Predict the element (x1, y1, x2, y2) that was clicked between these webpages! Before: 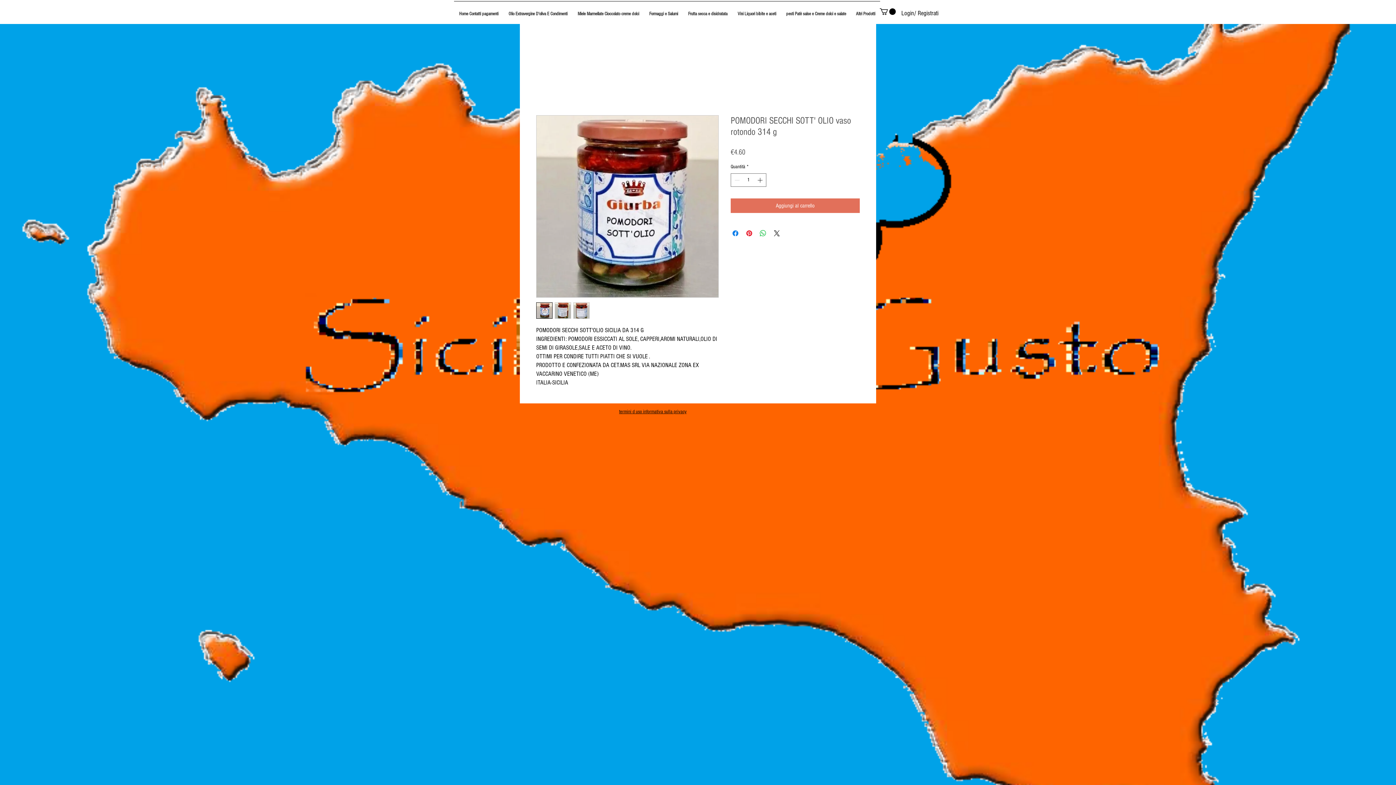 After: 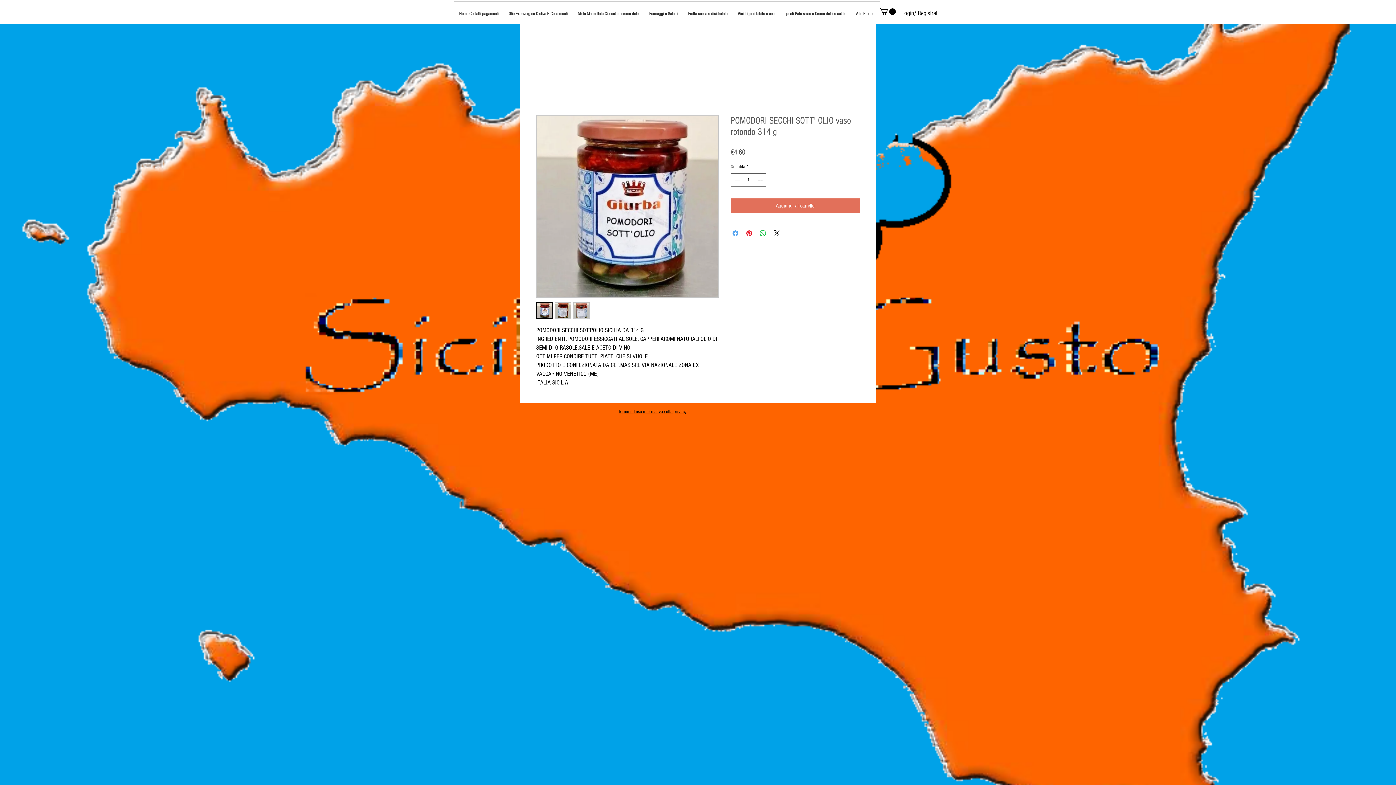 Action: label: Condividi su Facebook bbox: (731, 229, 740, 237)